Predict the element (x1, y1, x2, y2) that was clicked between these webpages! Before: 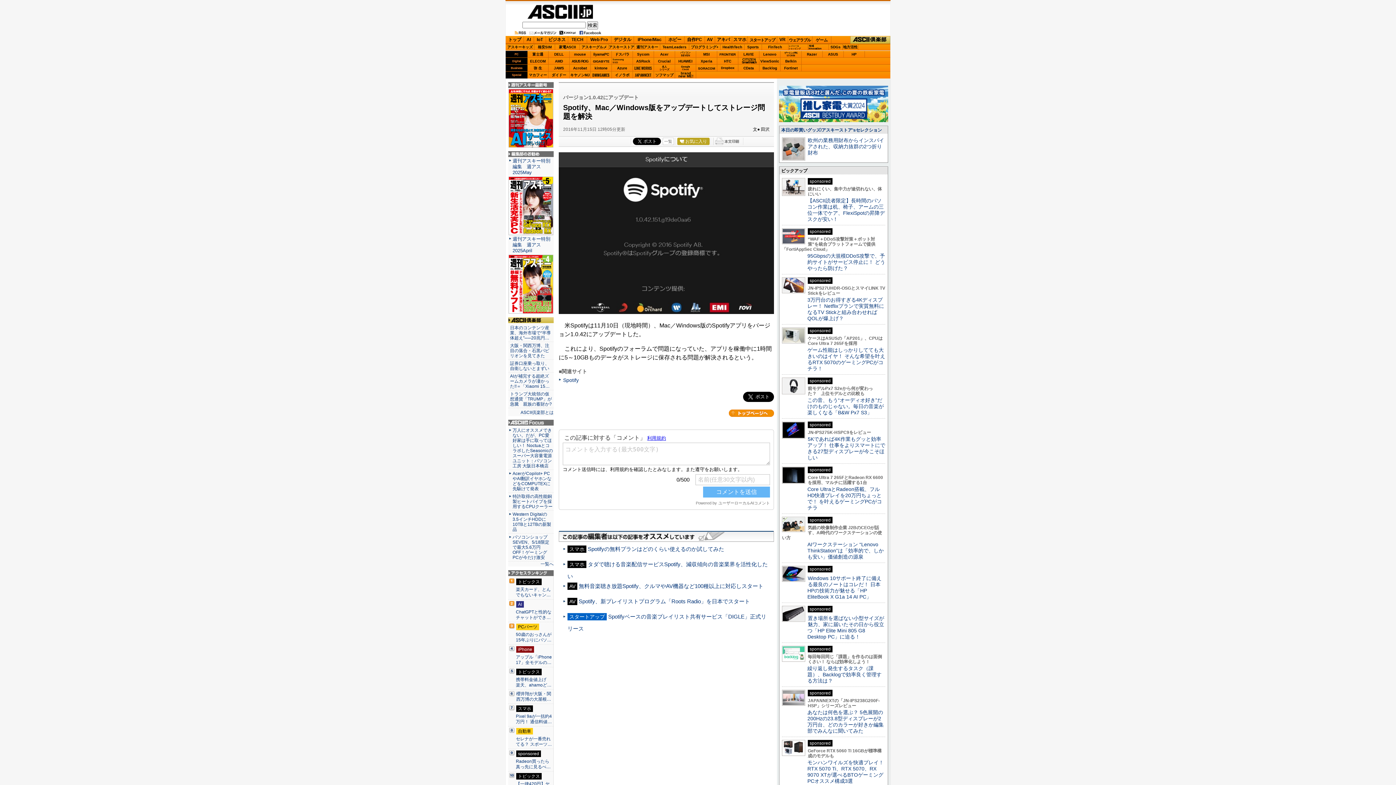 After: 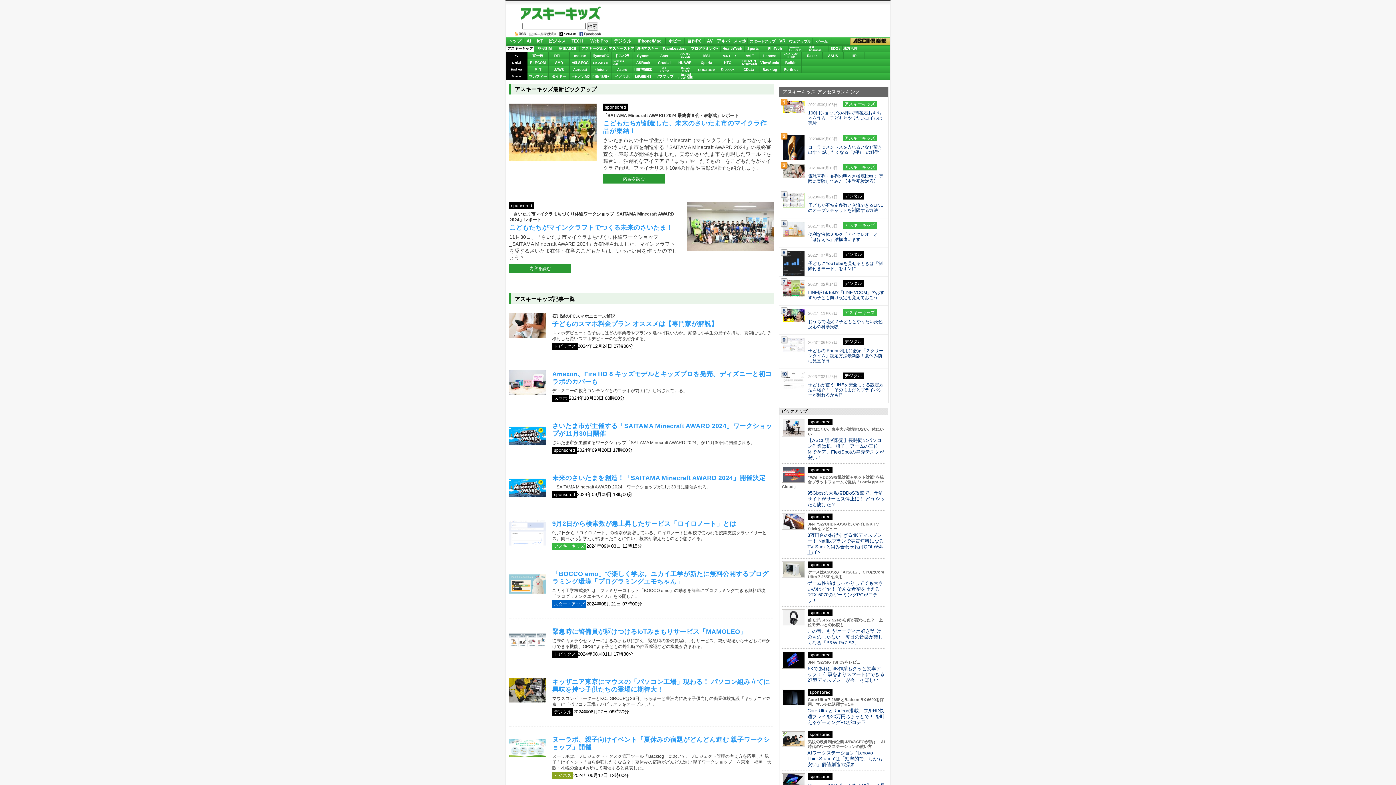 Action: label: アスキーキッズ bbox: (506, 44, 534, 50)